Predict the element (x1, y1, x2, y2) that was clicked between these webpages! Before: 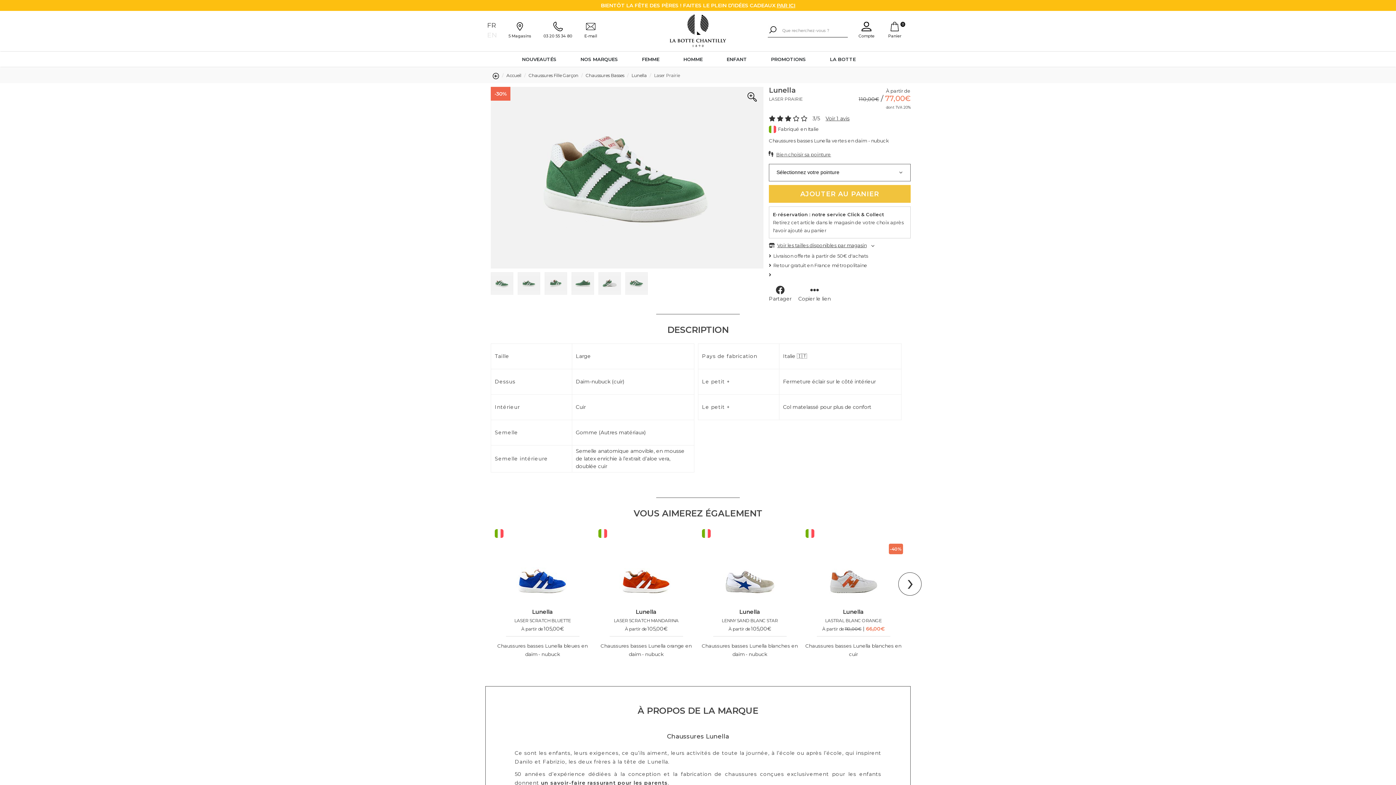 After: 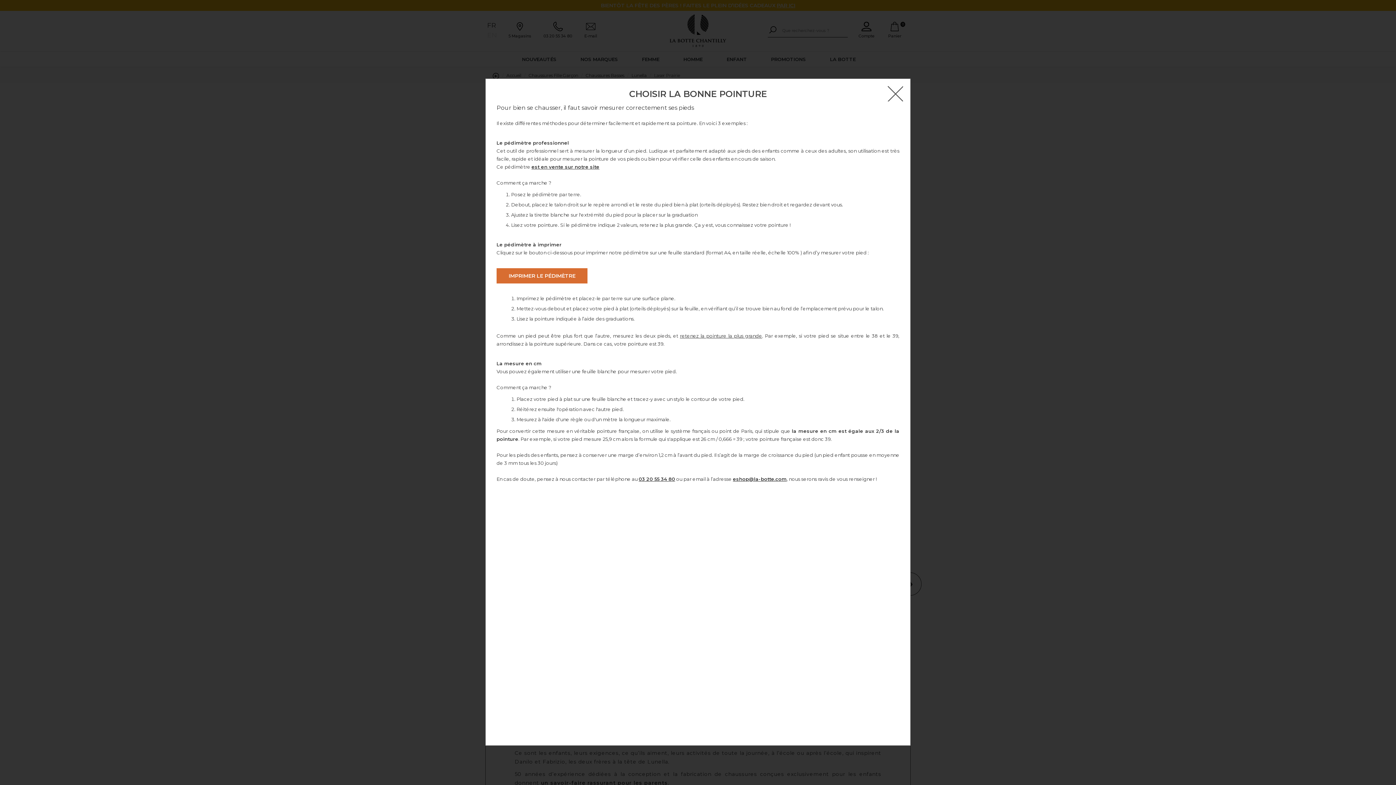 Action: bbox: (769, 151, 831, 157) label: Bien choisir sa pointure